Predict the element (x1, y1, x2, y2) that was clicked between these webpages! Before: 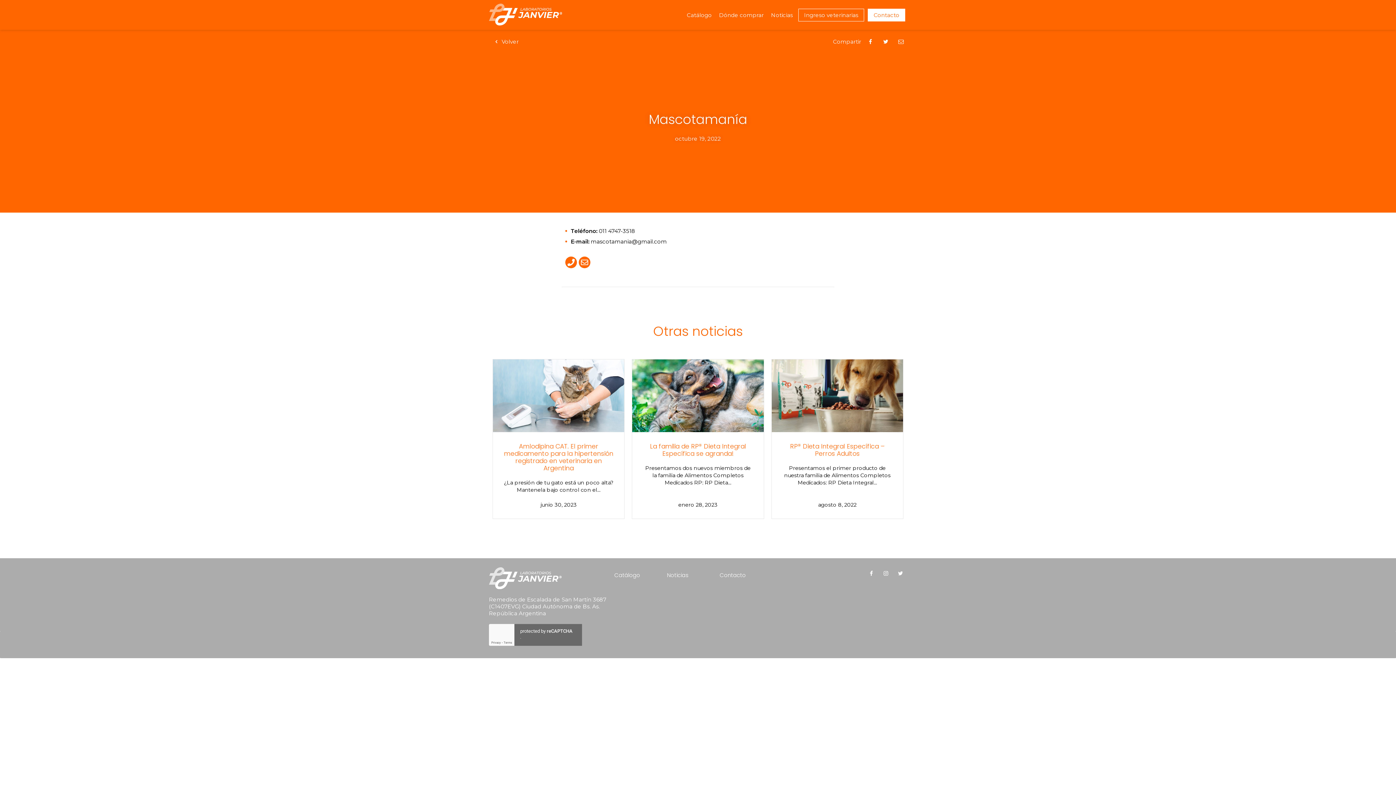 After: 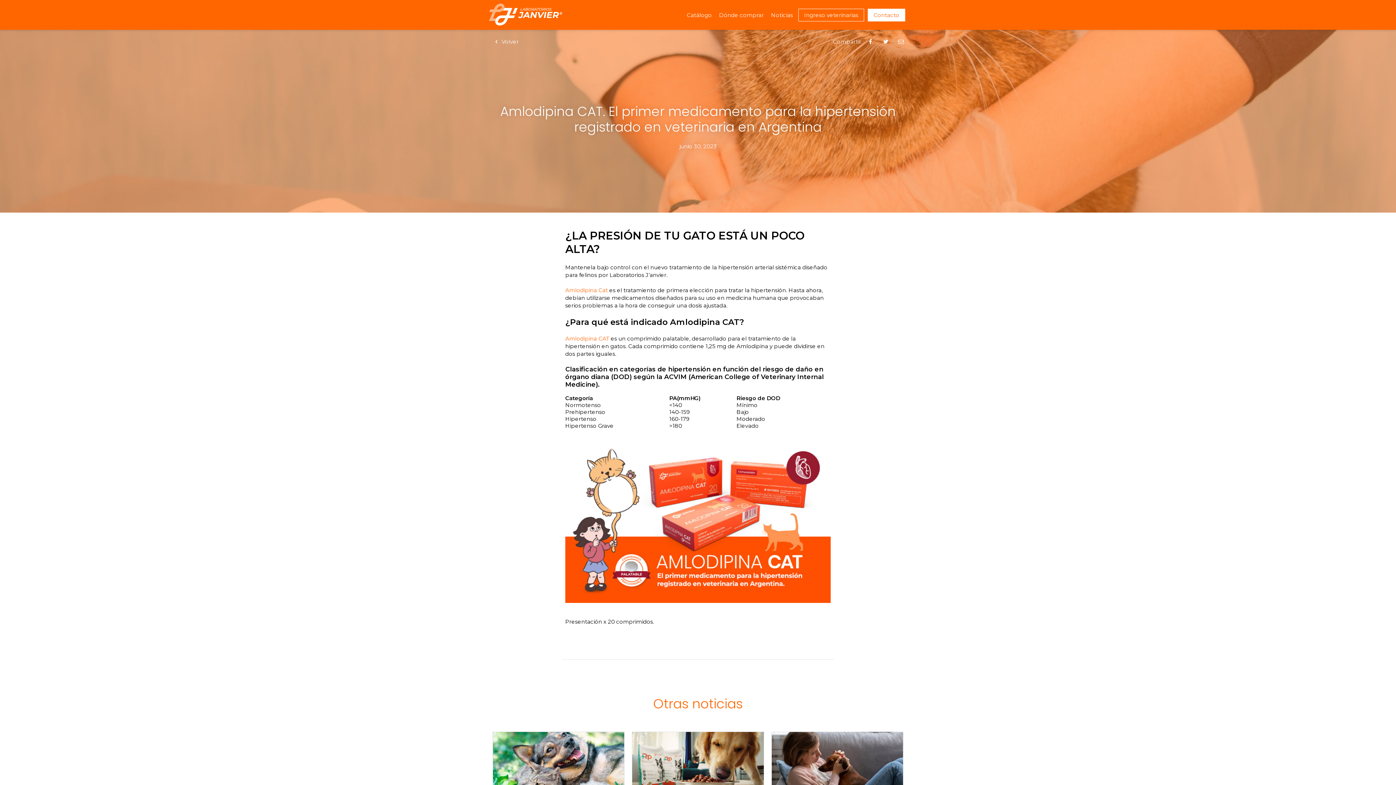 Action: label: Amlodipina CAT. El primer medicamento para la hipertensión registrado en veterinaria en Argentina

¿La presión de tu gato está un poco alta? Mantenela bajo control con el...

junio 30, 2023 bbox: (489, 355, 628, 522)